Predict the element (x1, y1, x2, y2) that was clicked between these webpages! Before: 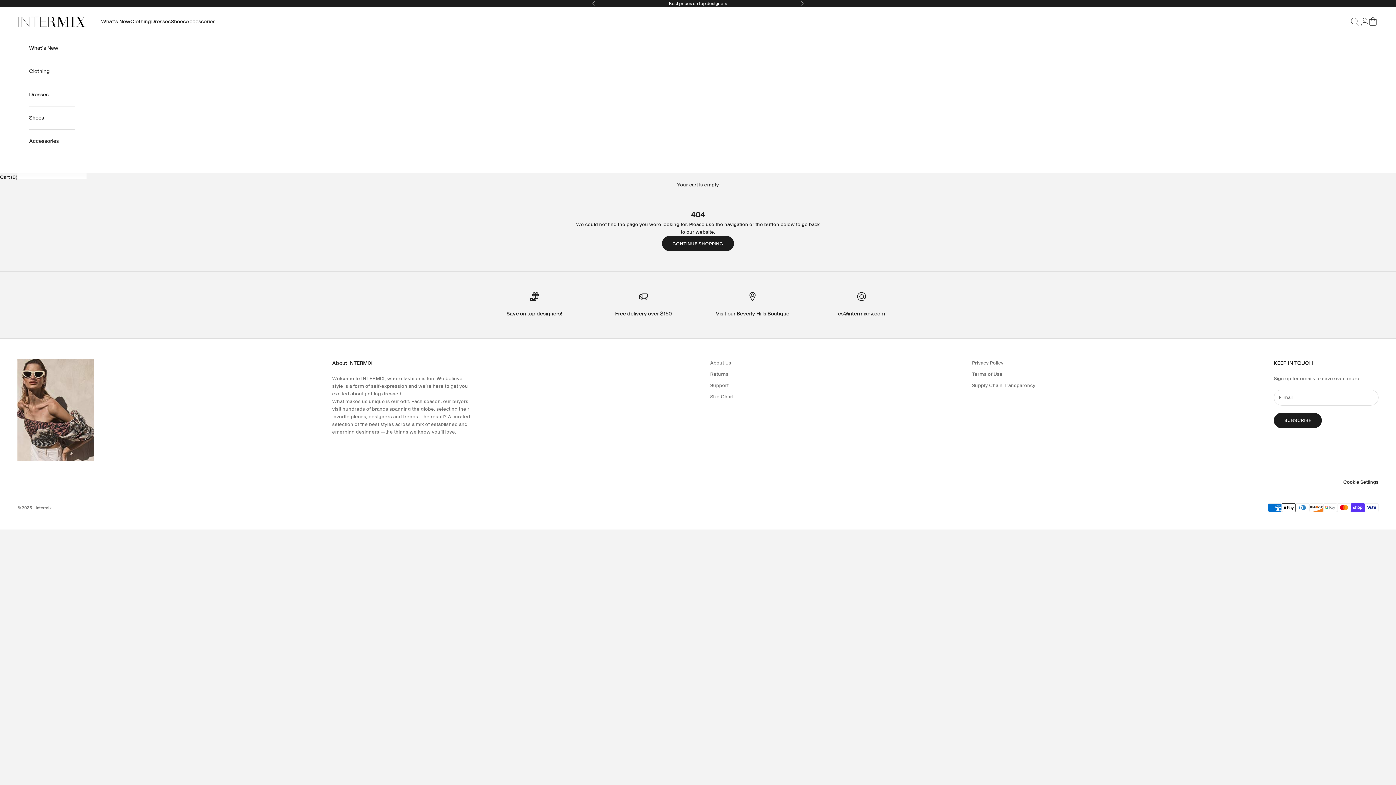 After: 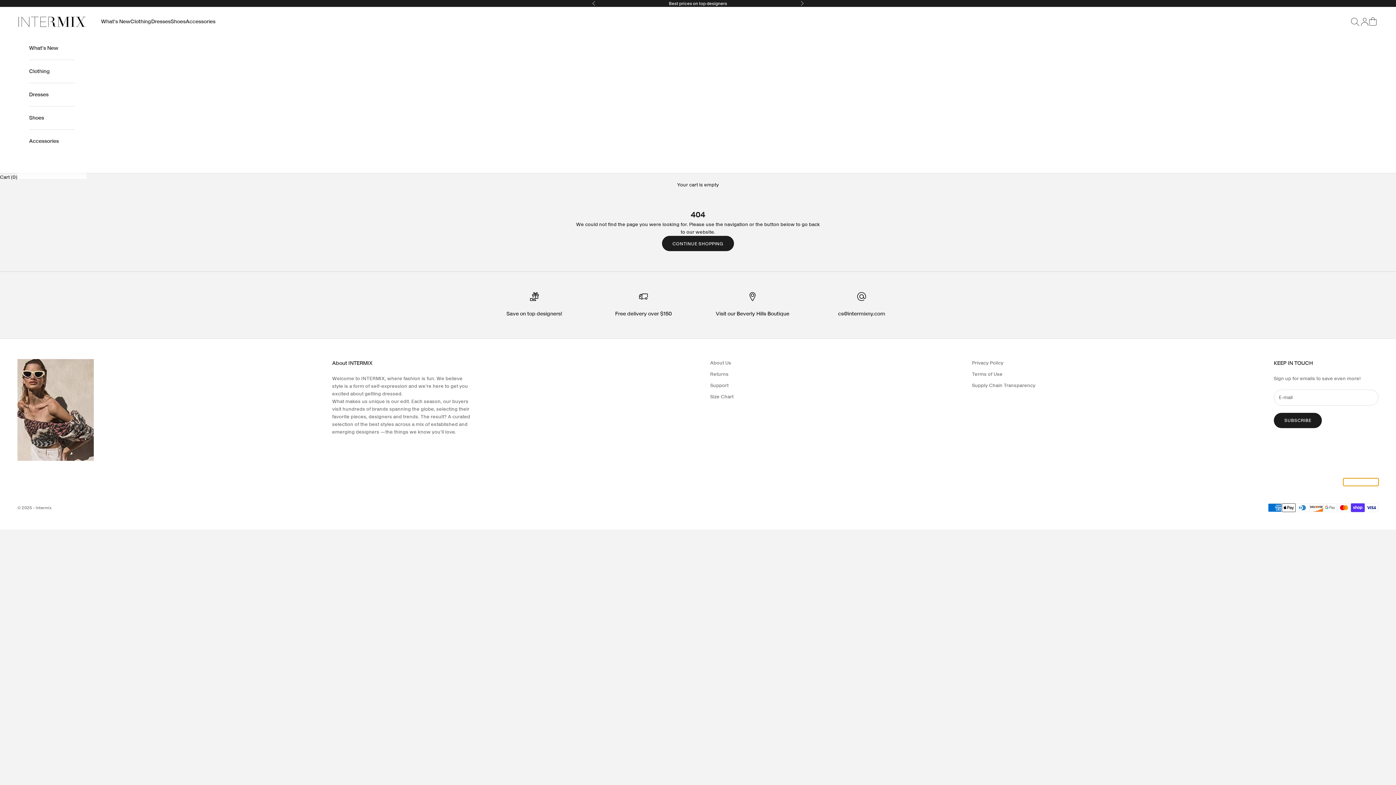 Action: bbox: (1343, 478, 1378, 486) label: Cookie Settings